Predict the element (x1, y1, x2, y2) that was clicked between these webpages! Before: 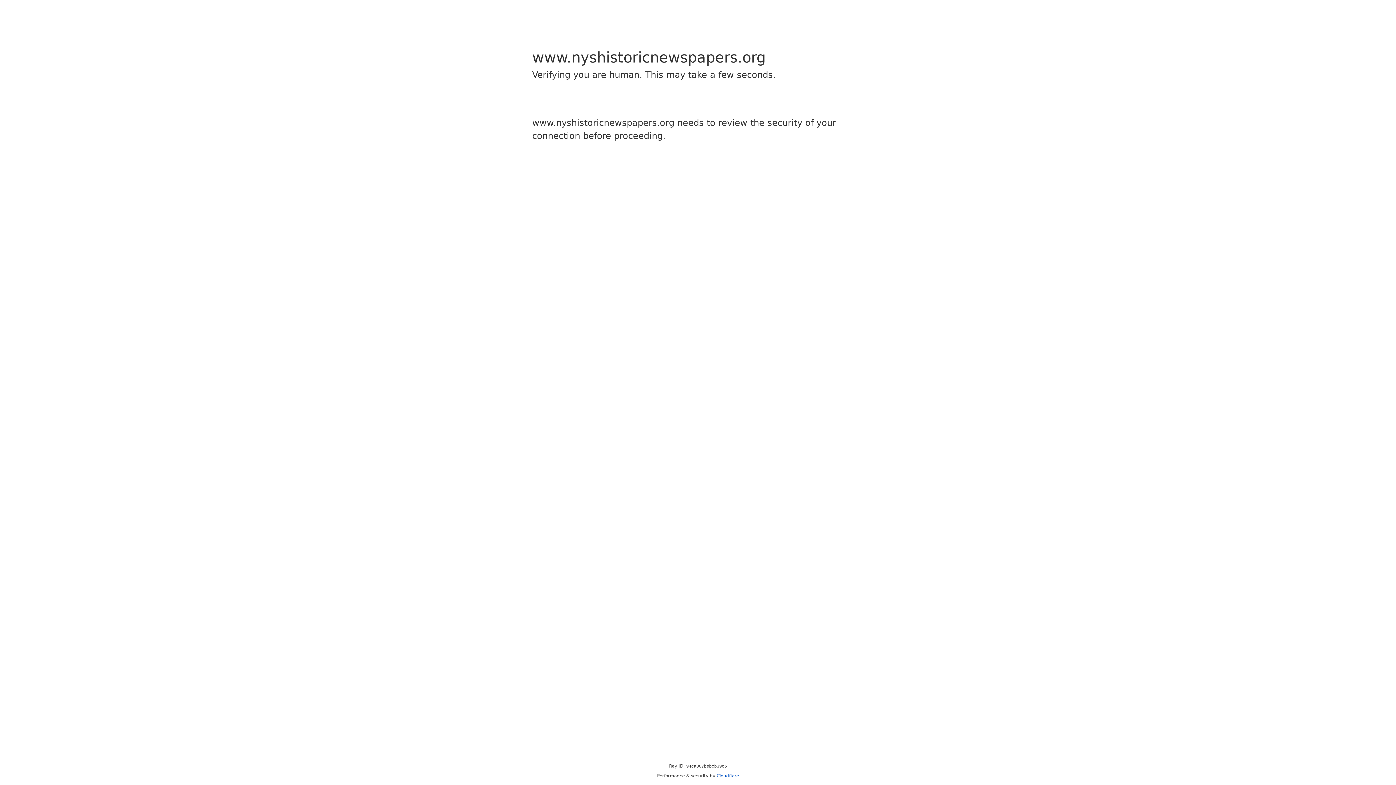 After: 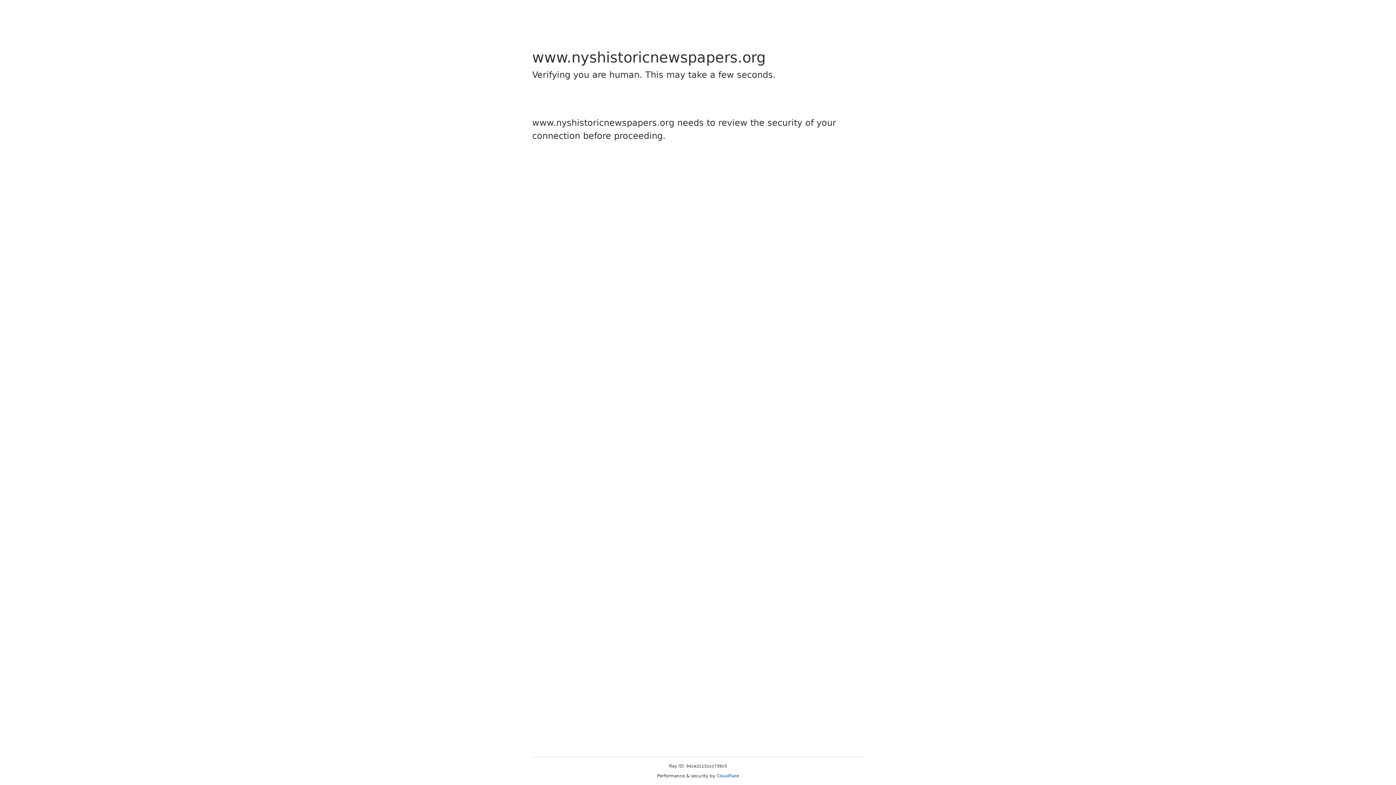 Action: bbox: (716, 773, 739, 778) label: Cloudflare